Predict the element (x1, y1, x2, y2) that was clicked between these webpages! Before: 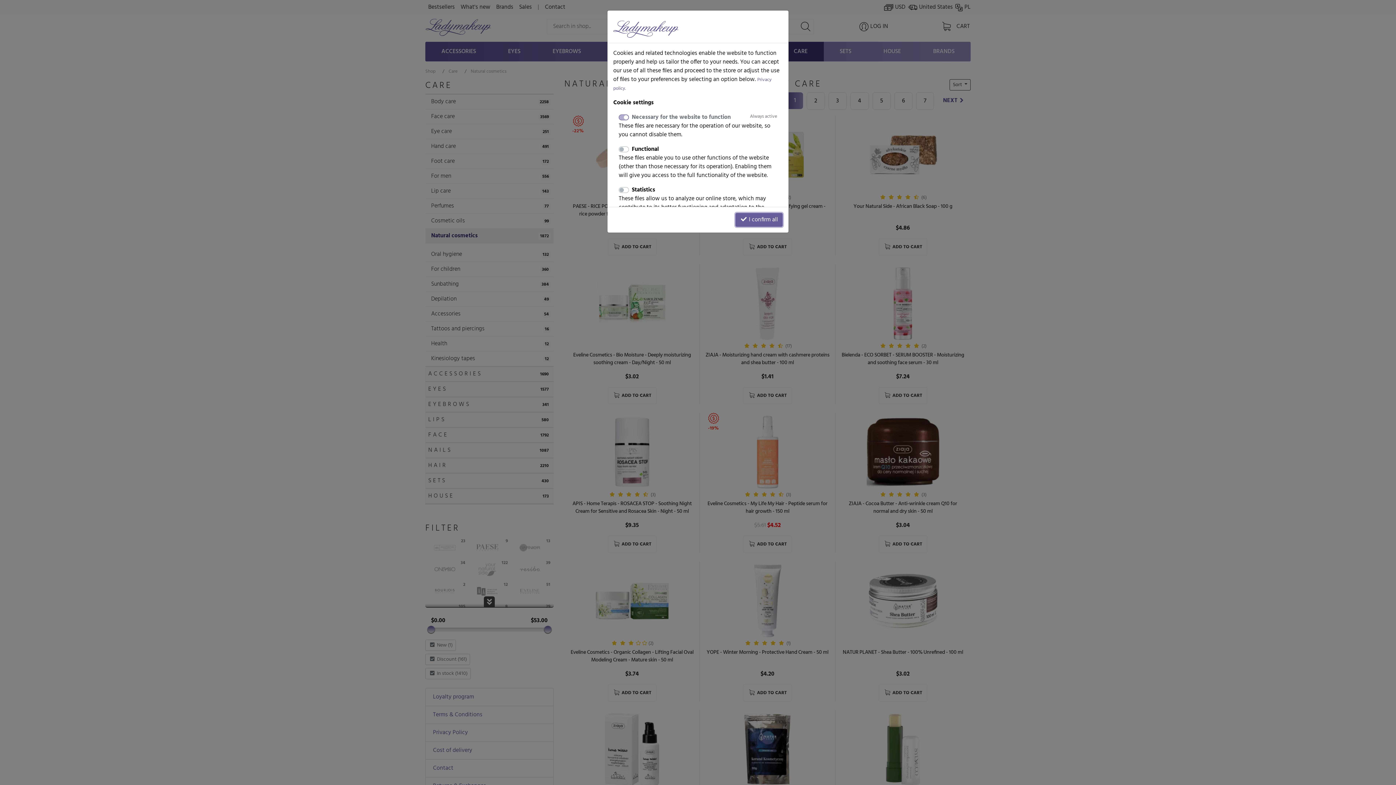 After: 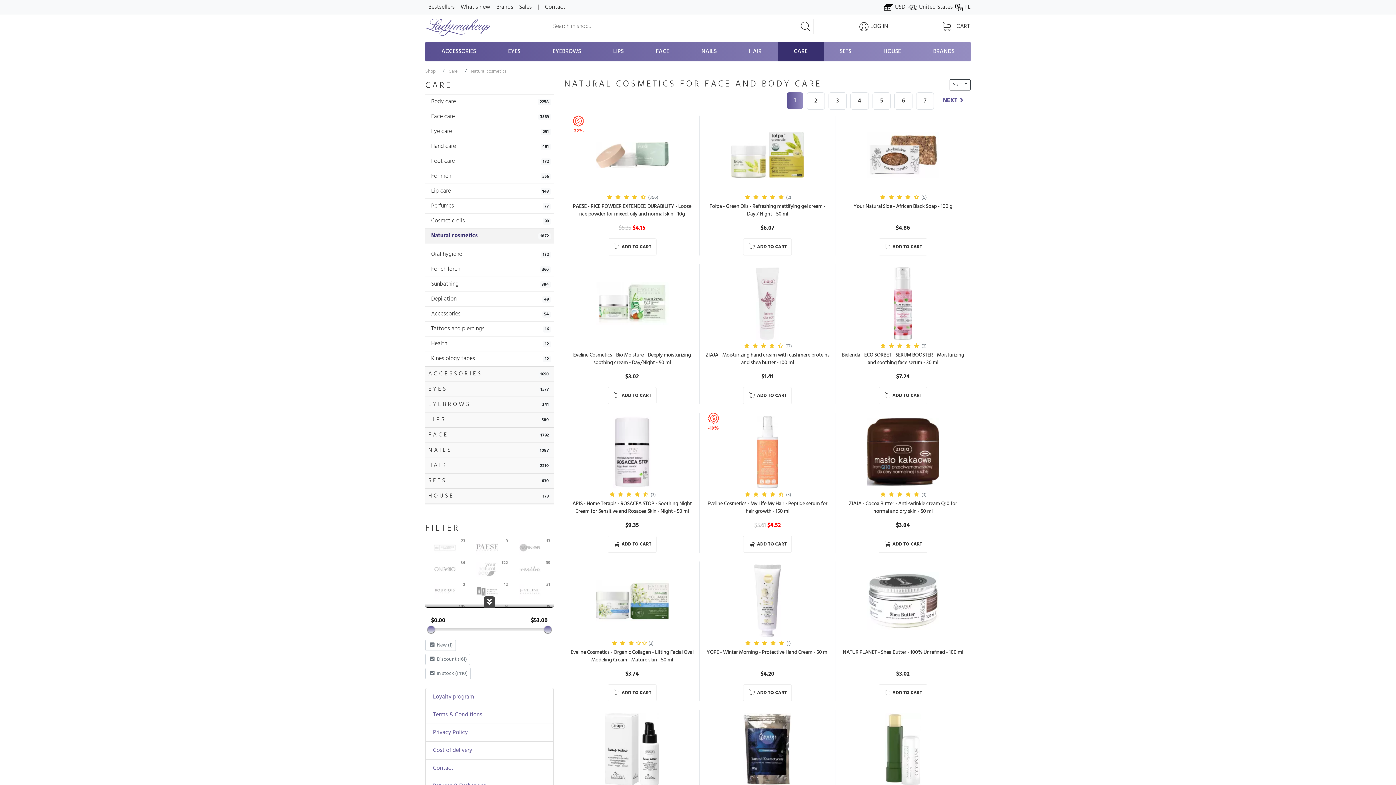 Action: bbox: (735, 213, 782, 226) label:  I confirm all